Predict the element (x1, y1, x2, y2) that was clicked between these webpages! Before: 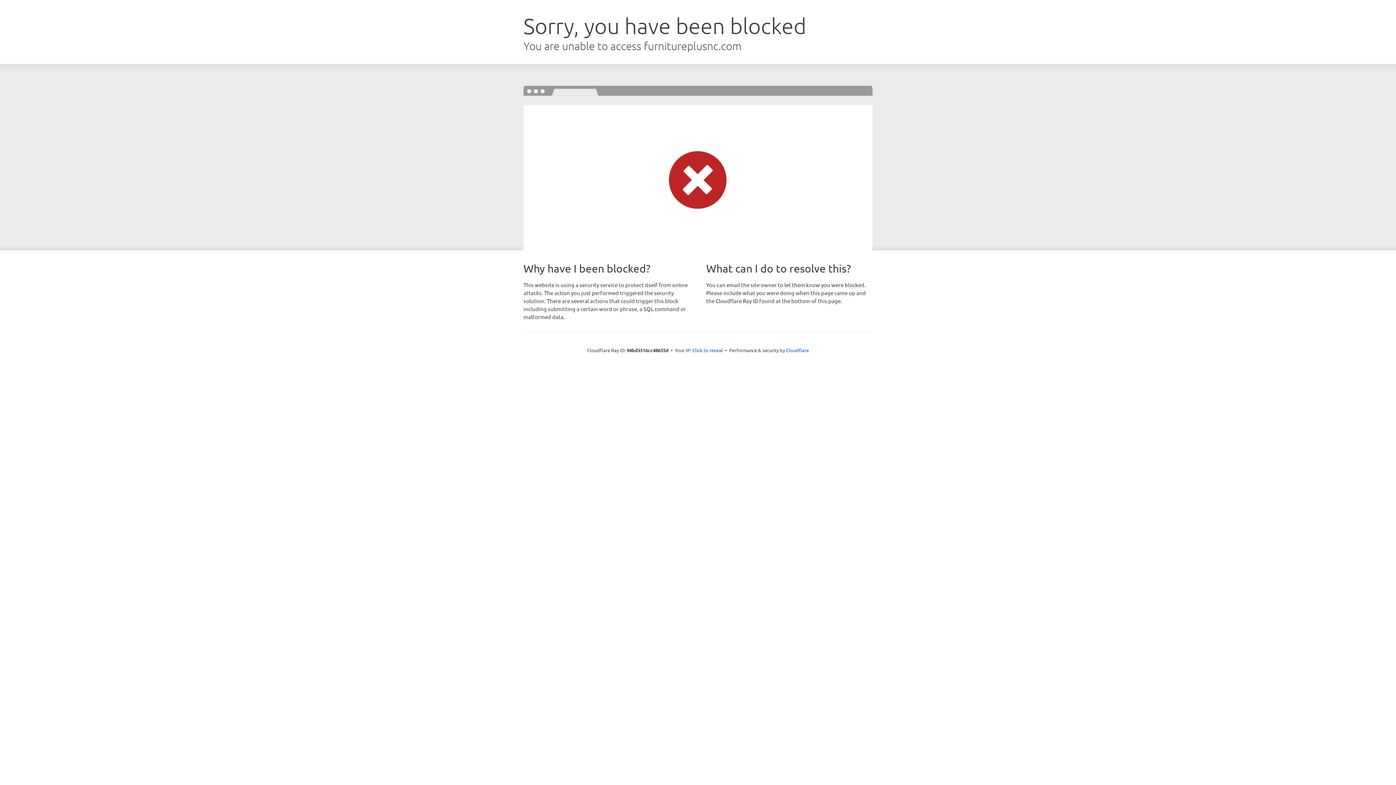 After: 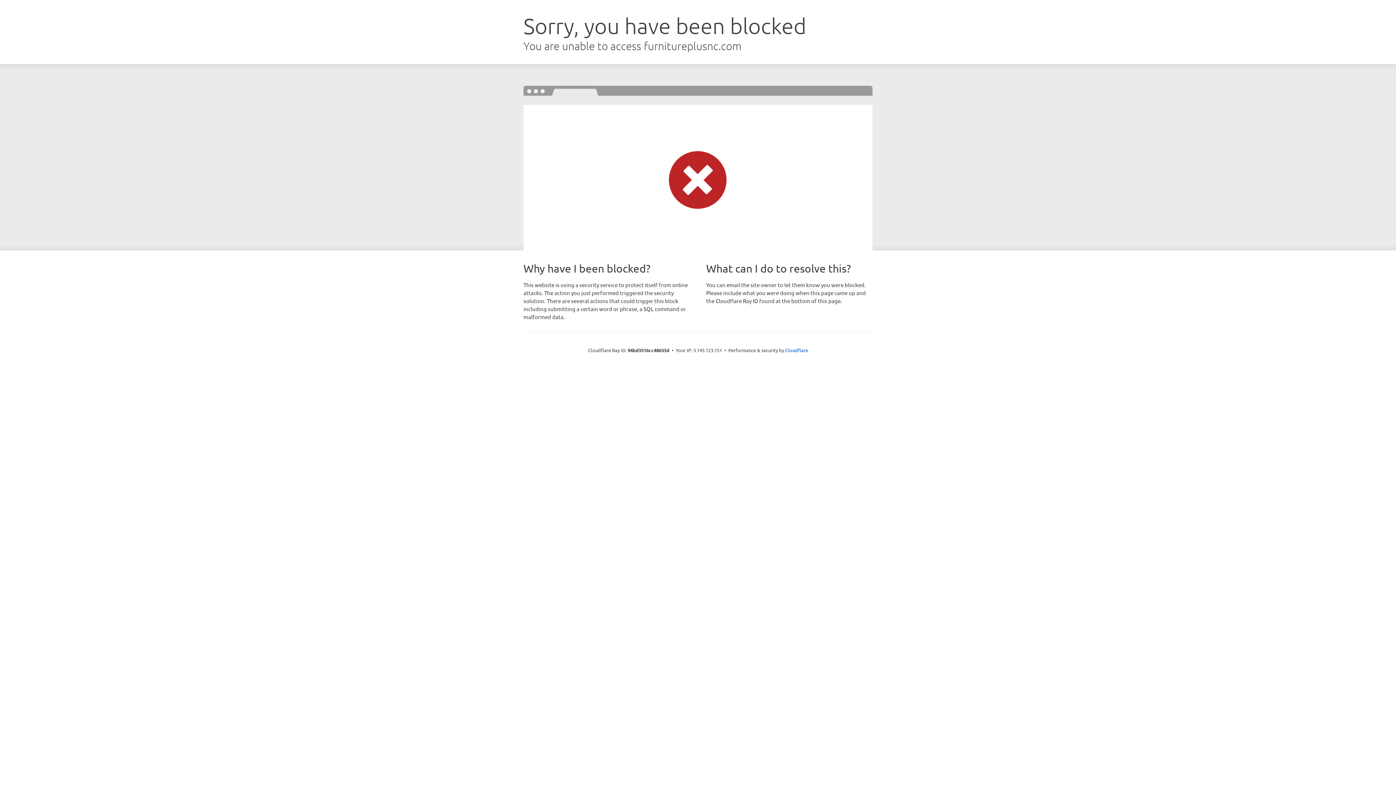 Action: bbox: (692, 346, 723, 353) label: Click to reveal